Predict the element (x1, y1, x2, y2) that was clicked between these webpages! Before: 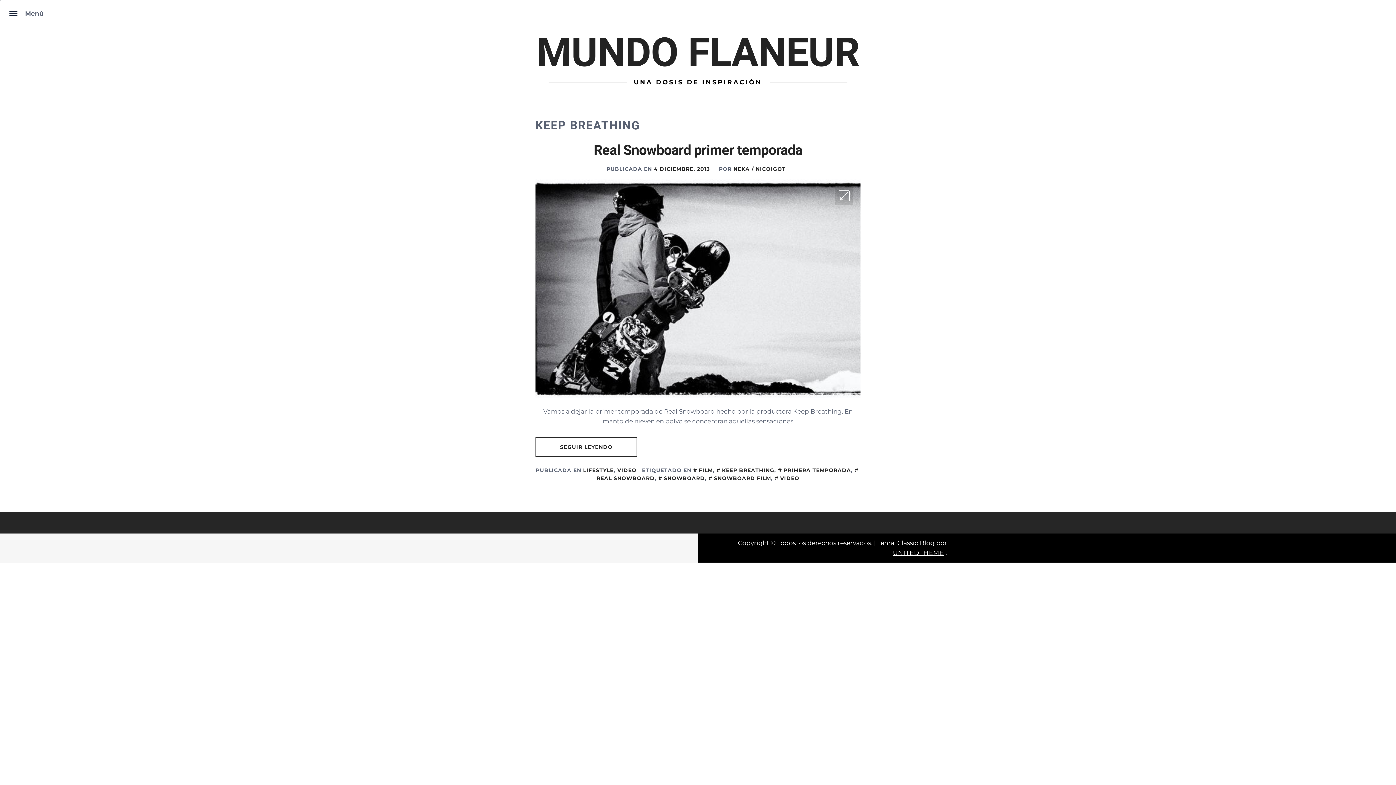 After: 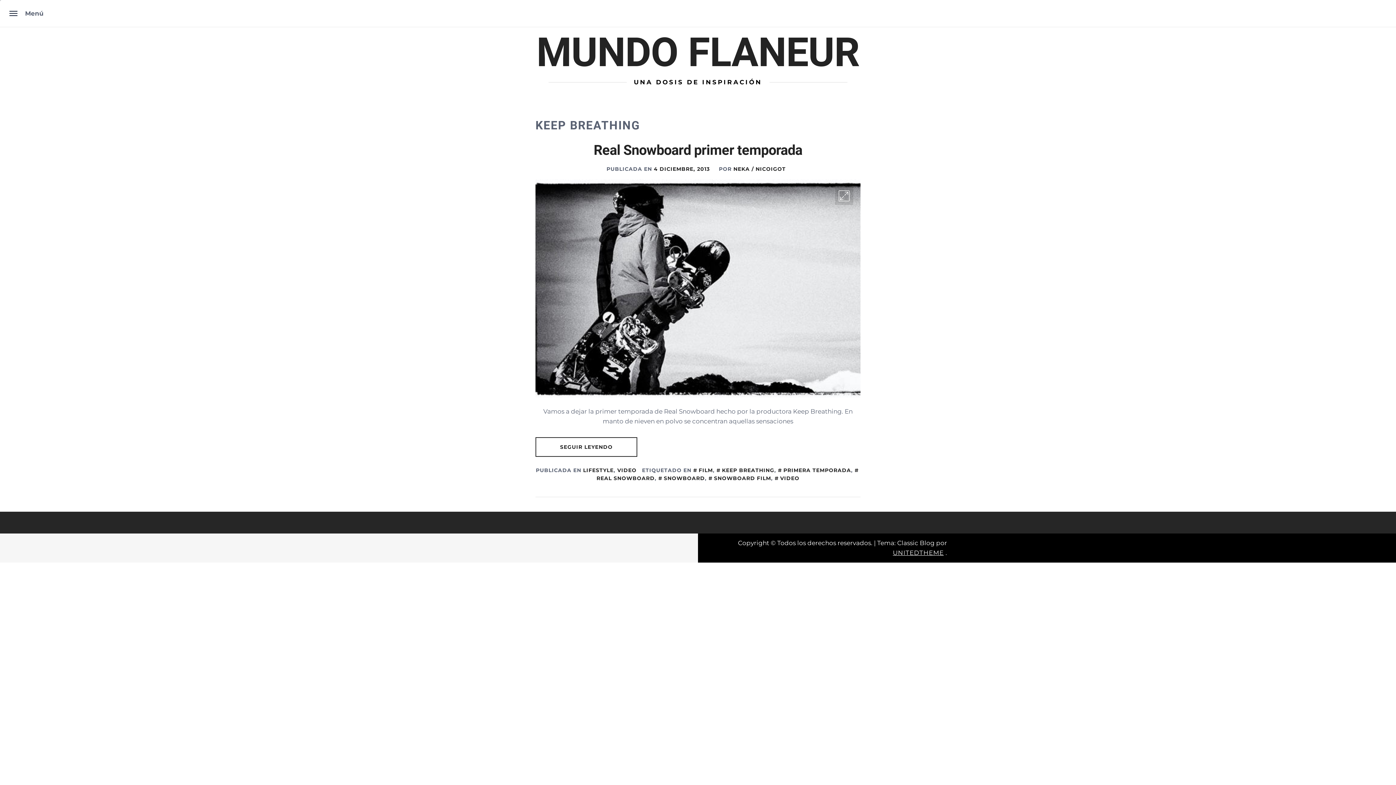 Action: bbox: (716, 467, 774, 473) label: KEEP BREATHING